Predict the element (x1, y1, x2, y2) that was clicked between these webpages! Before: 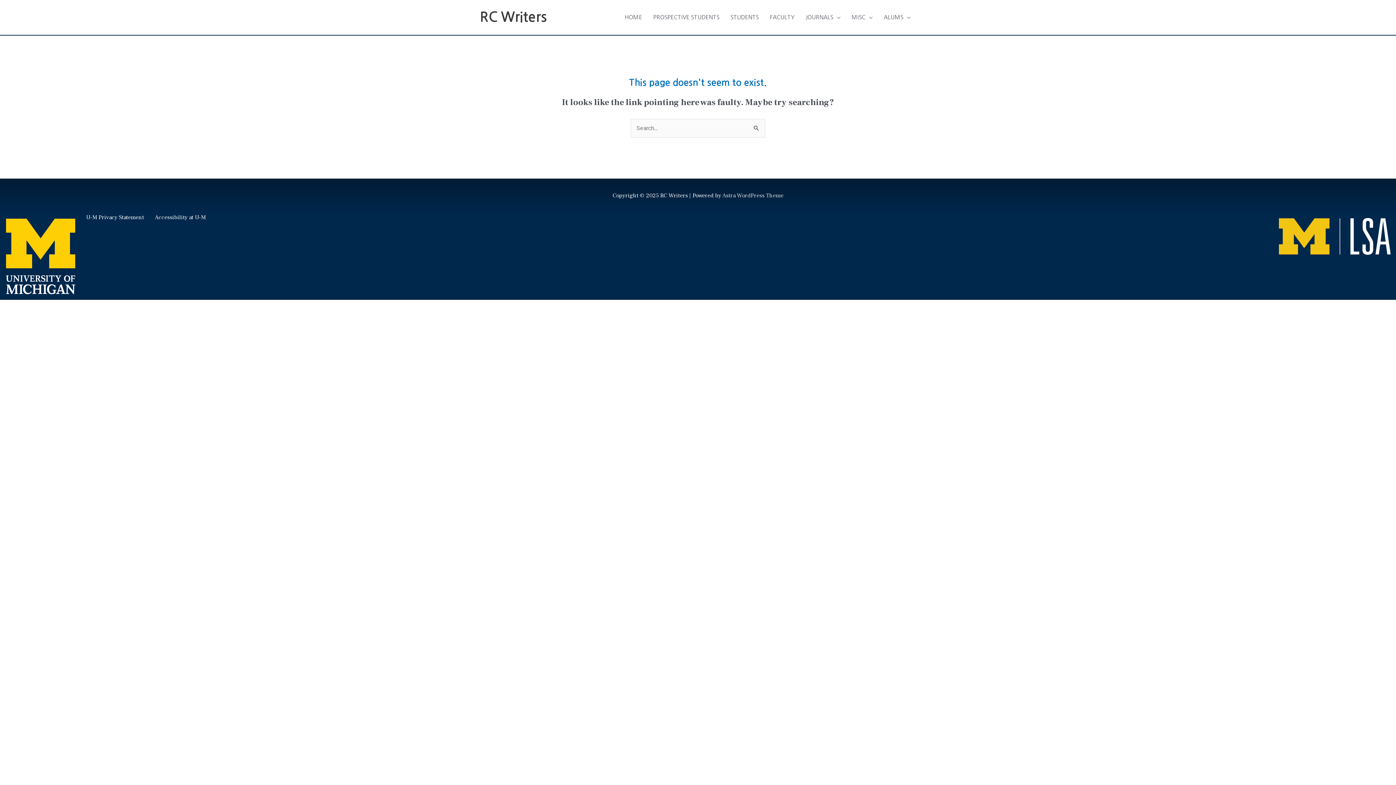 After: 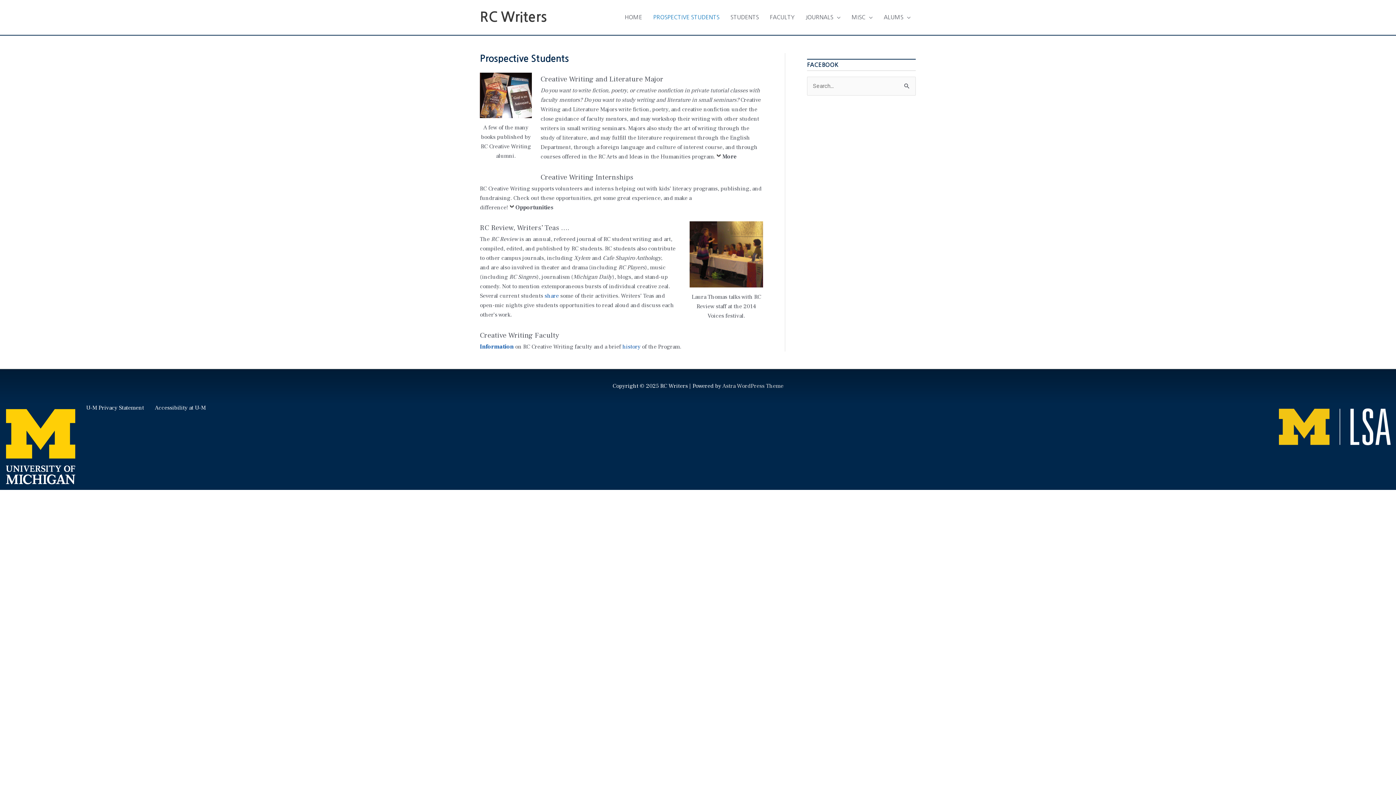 Action: bbox: (647, 6, 725, 28) label: PROSPECTIVE STUDENTS